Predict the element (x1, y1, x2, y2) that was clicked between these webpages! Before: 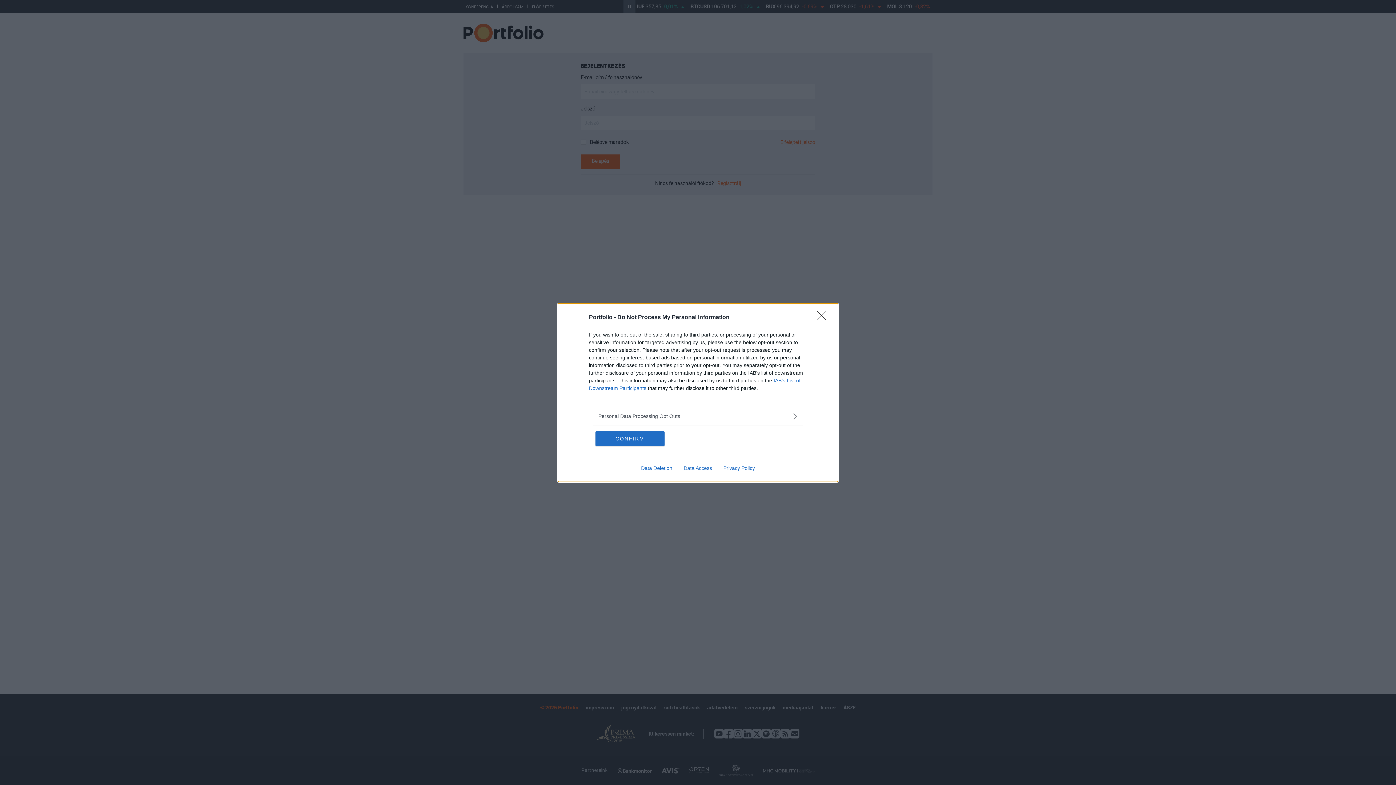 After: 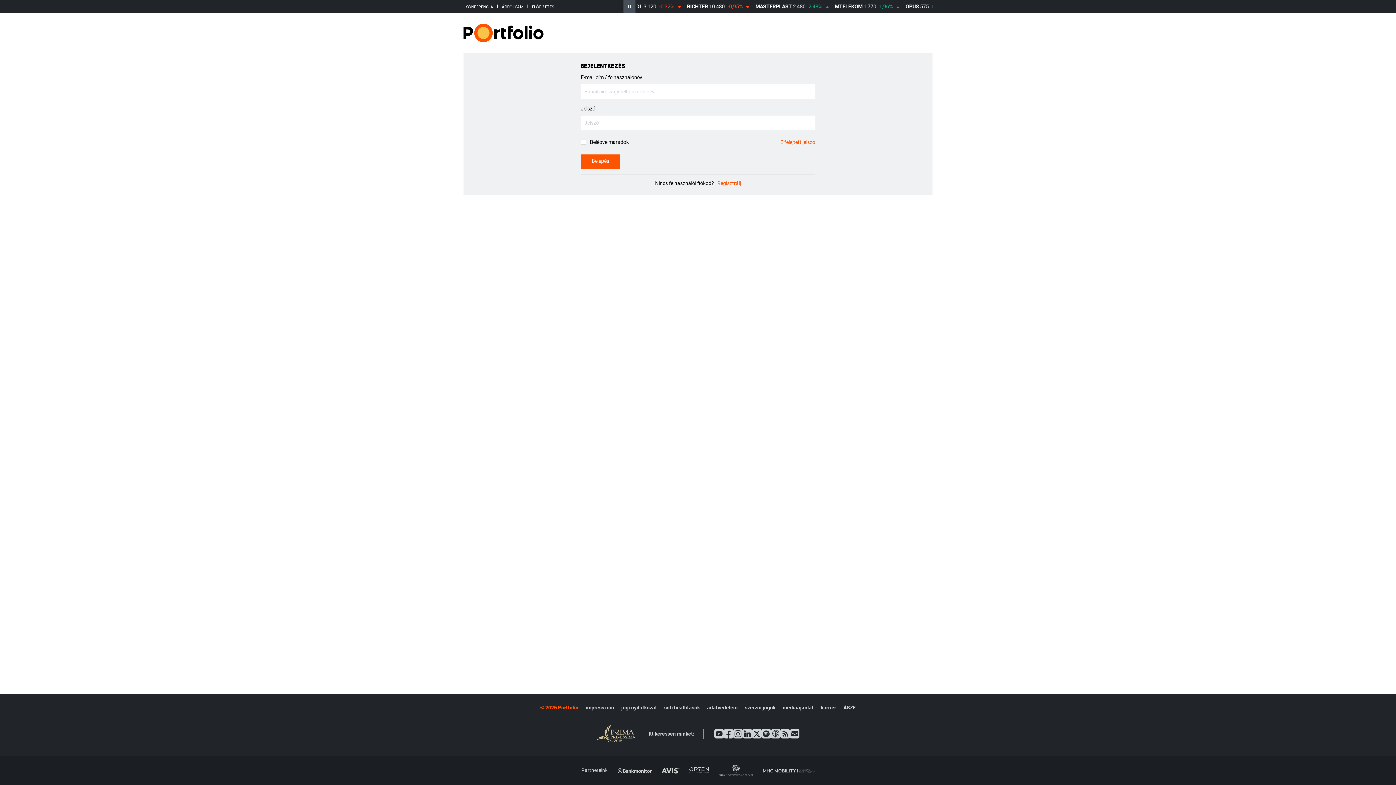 Action: bbox: (595, 431, 664, 446) label: CONFIRM